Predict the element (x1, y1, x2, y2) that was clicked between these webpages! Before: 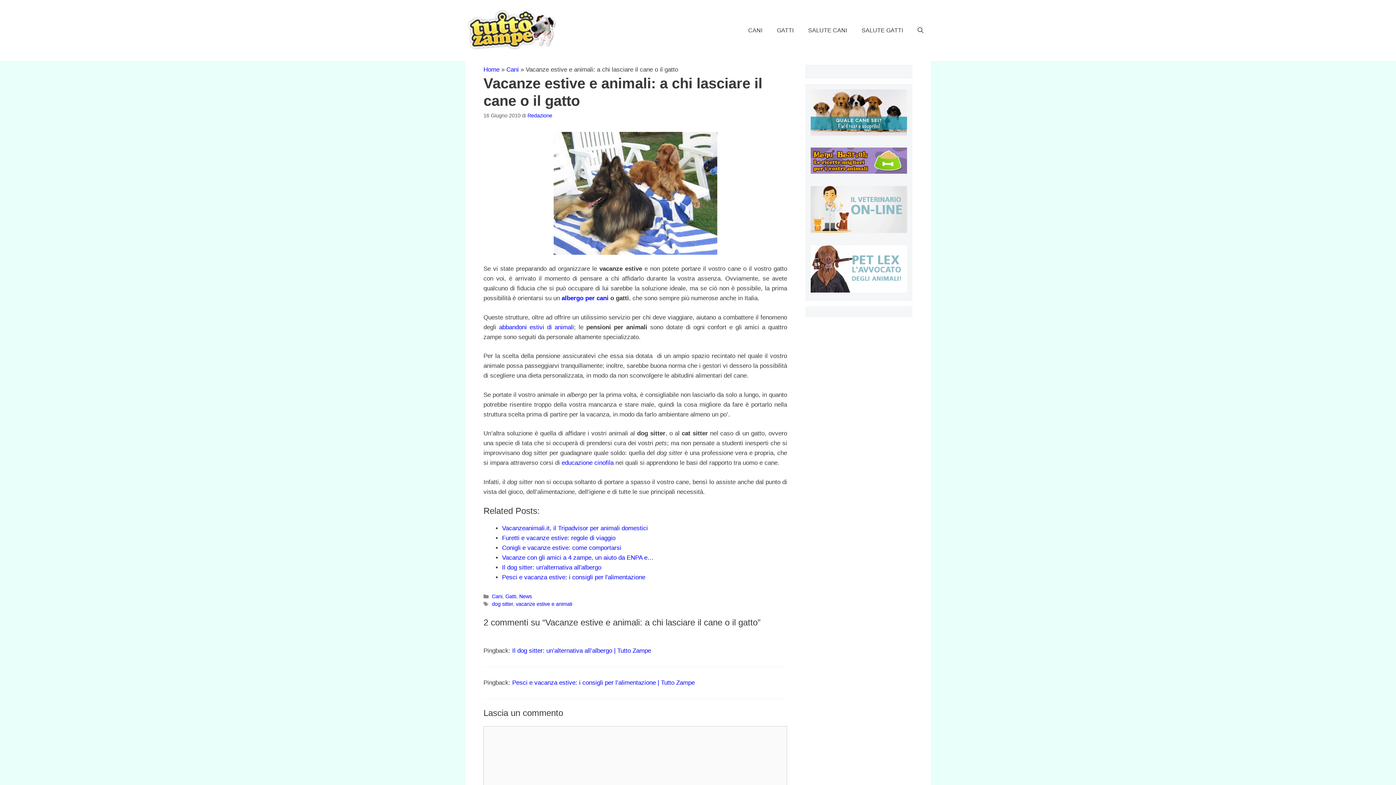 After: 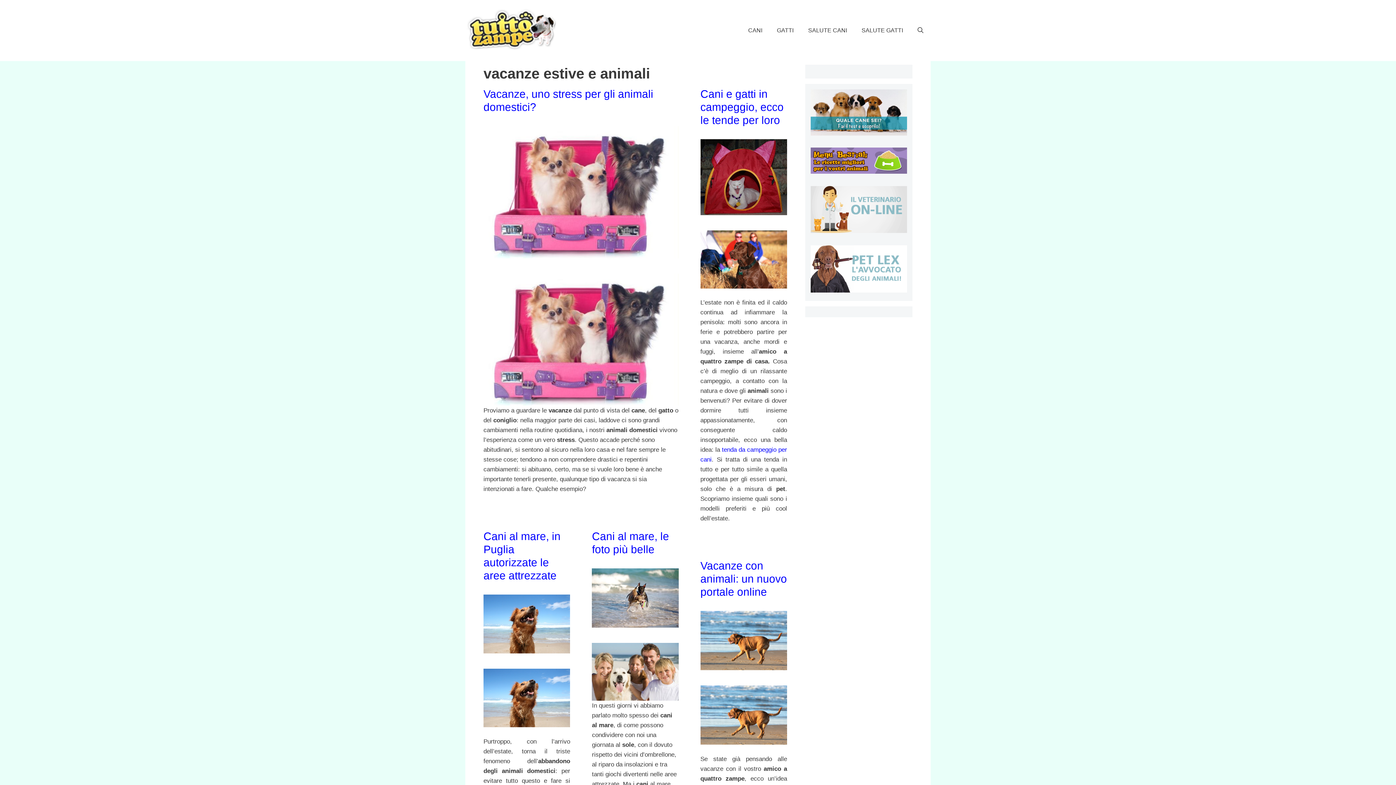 Action: label: vacanze estive e animali bbox: (516, 601, 572, 607)